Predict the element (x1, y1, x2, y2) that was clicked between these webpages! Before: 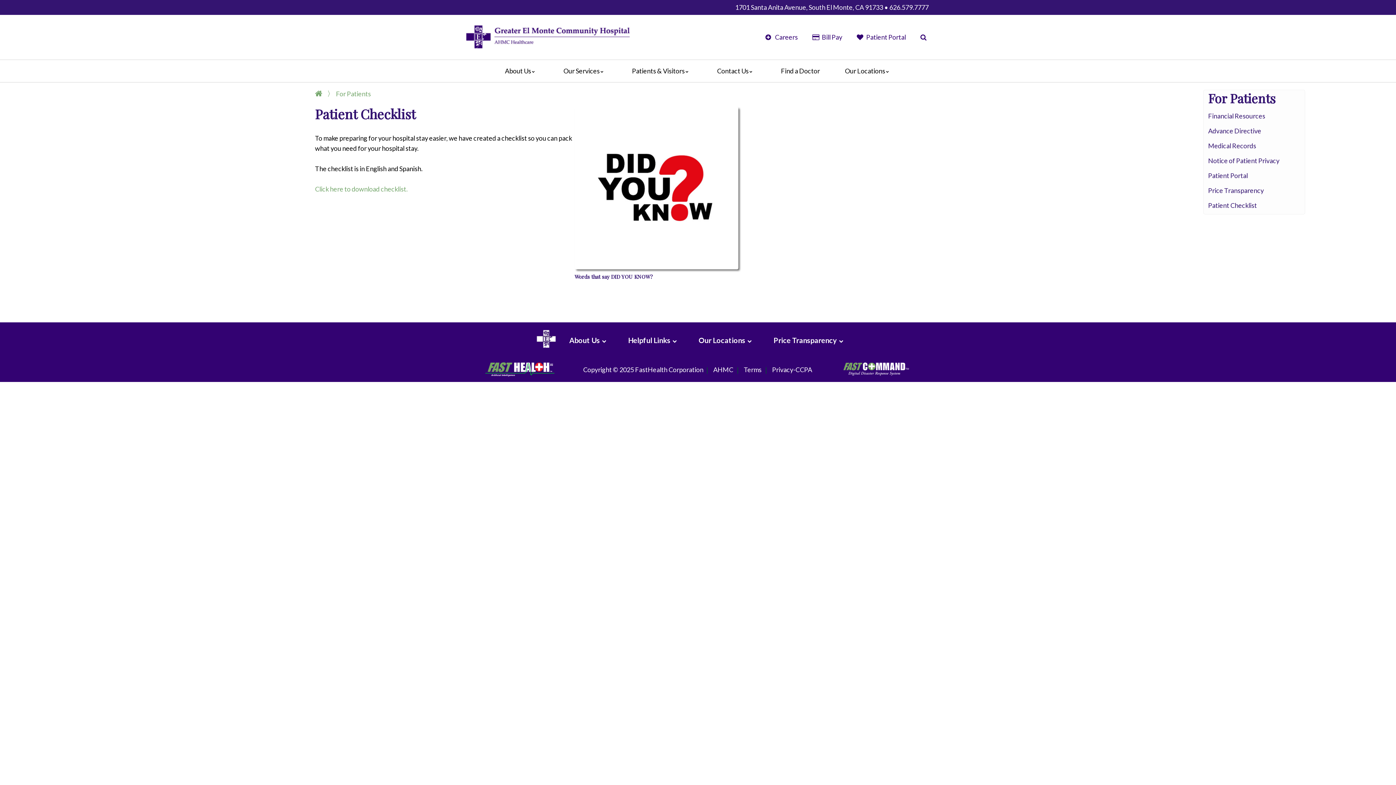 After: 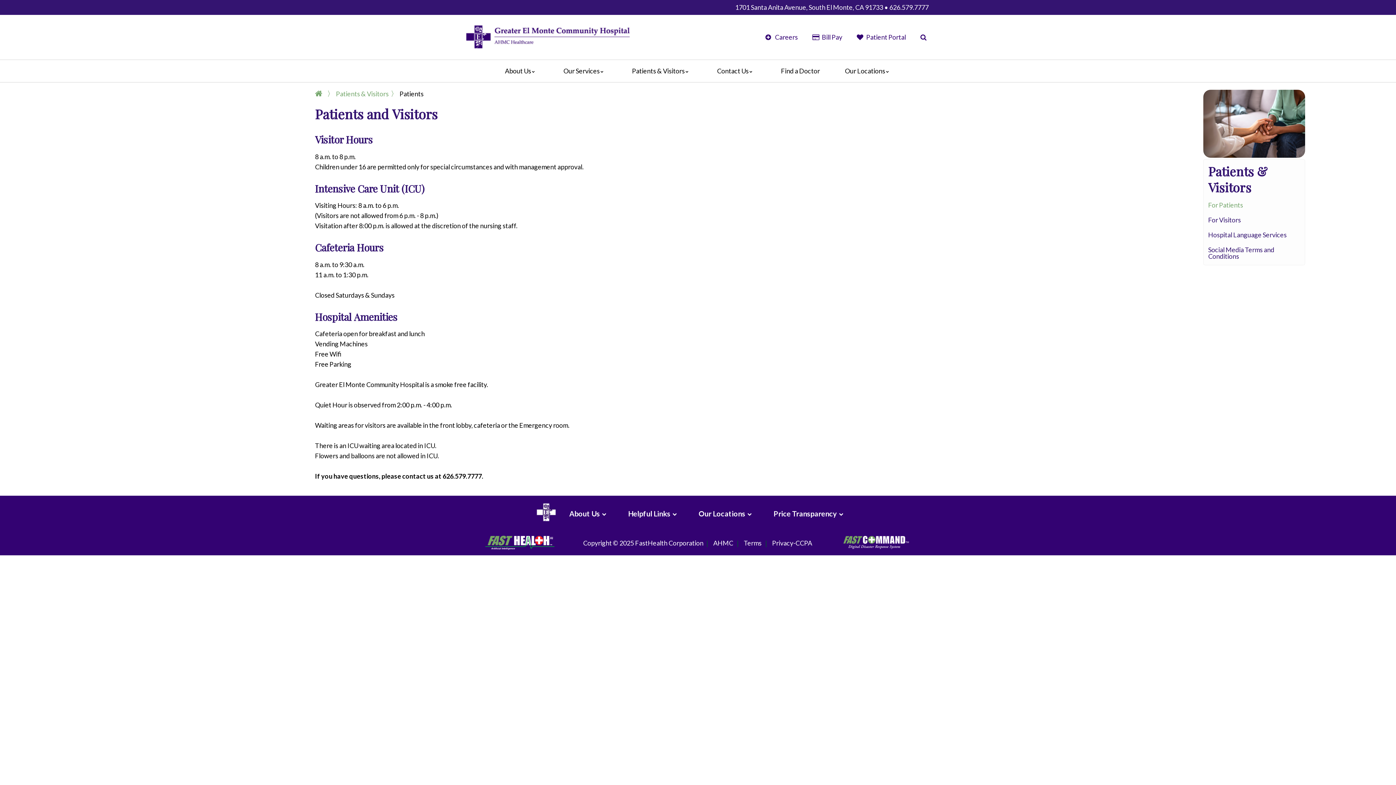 Action: label: Patients & Visitors bbox: (624, 60, 699, 82)